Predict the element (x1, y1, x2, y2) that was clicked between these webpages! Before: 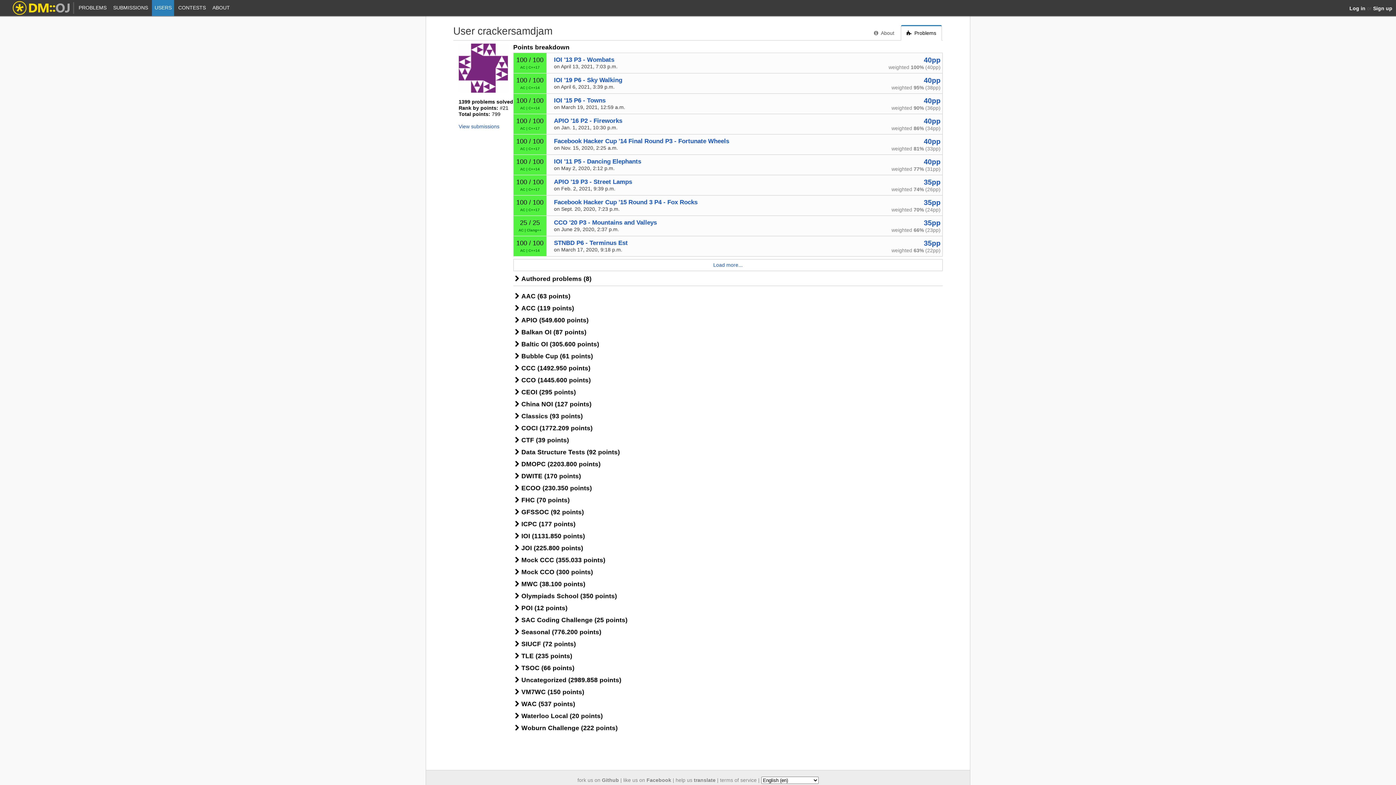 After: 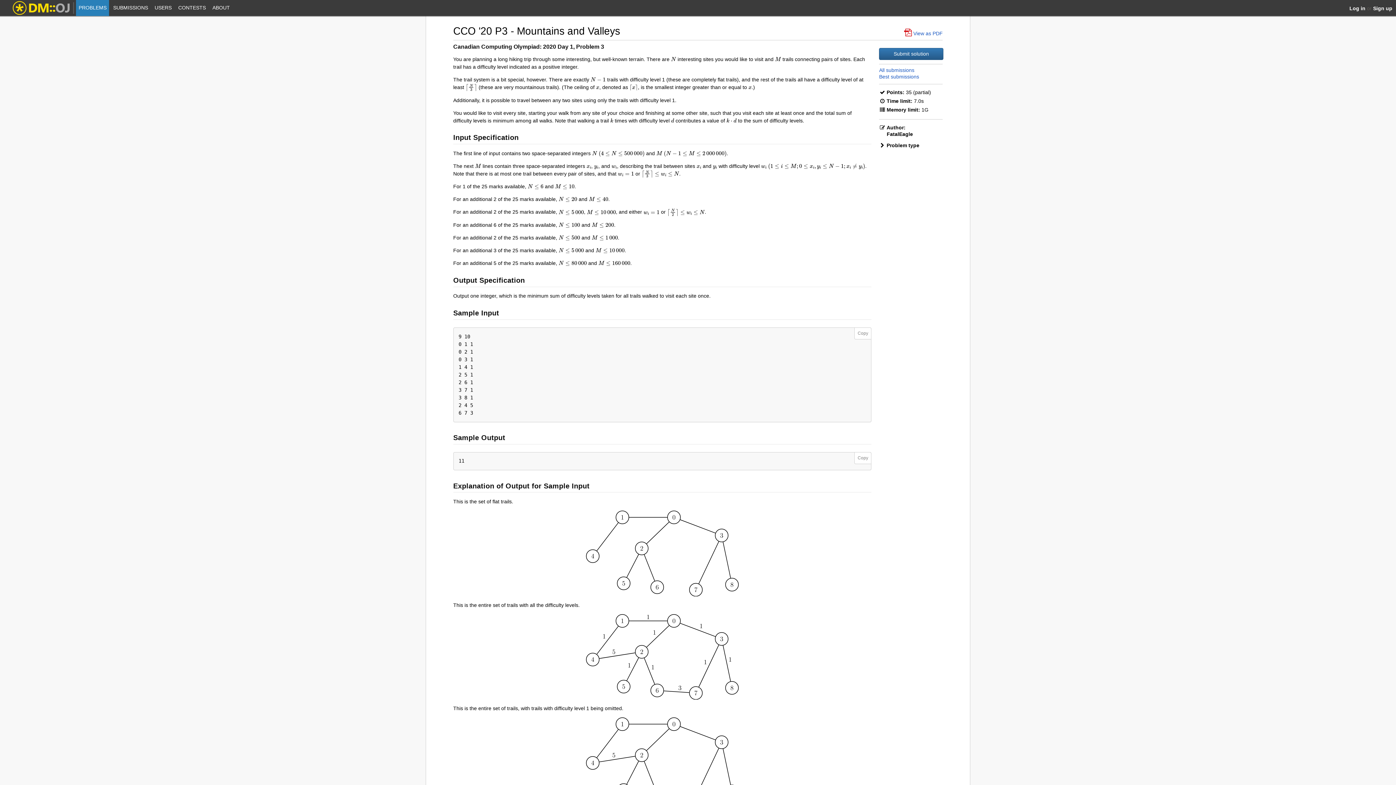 Action: label: CCO '20 P3 - Mountains and Valleys bbox: (554, 219, 657, 226)